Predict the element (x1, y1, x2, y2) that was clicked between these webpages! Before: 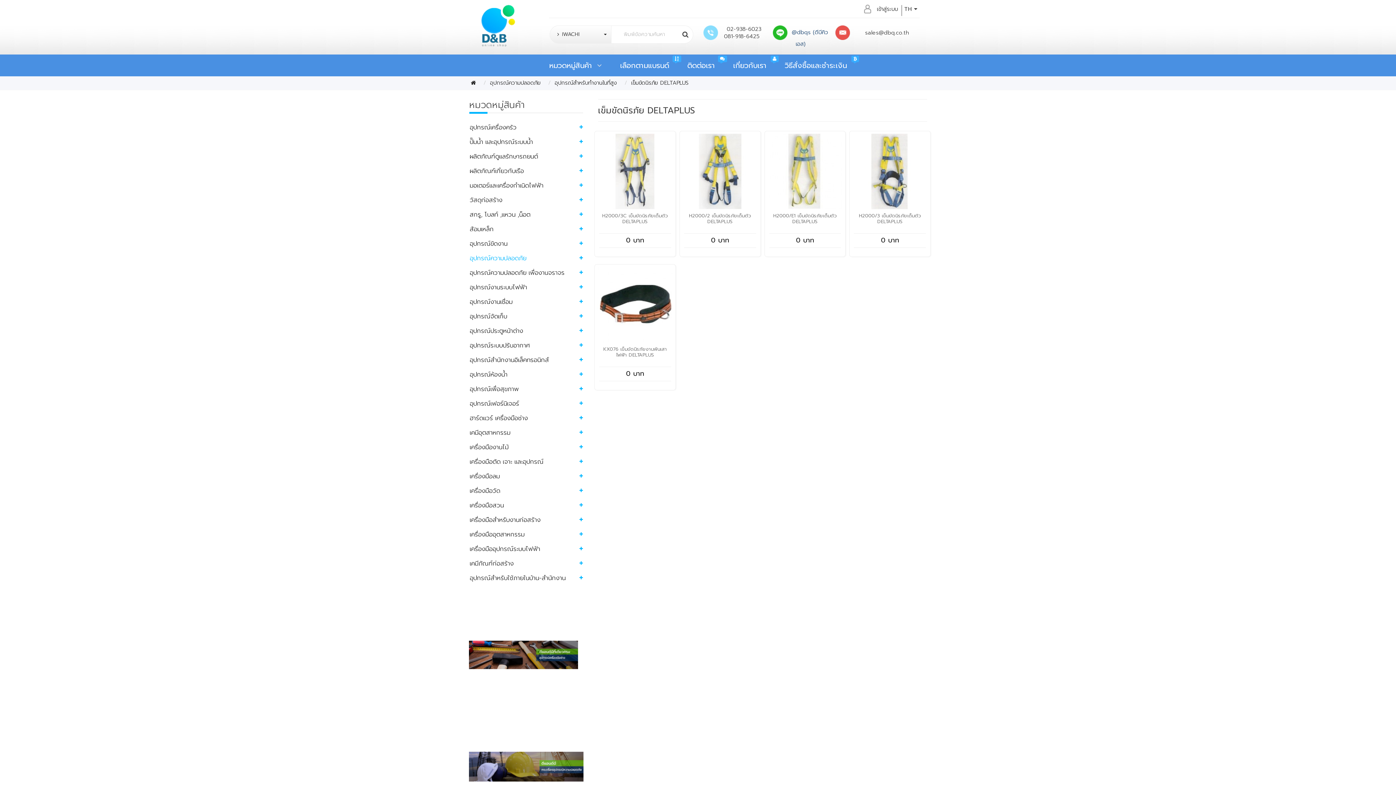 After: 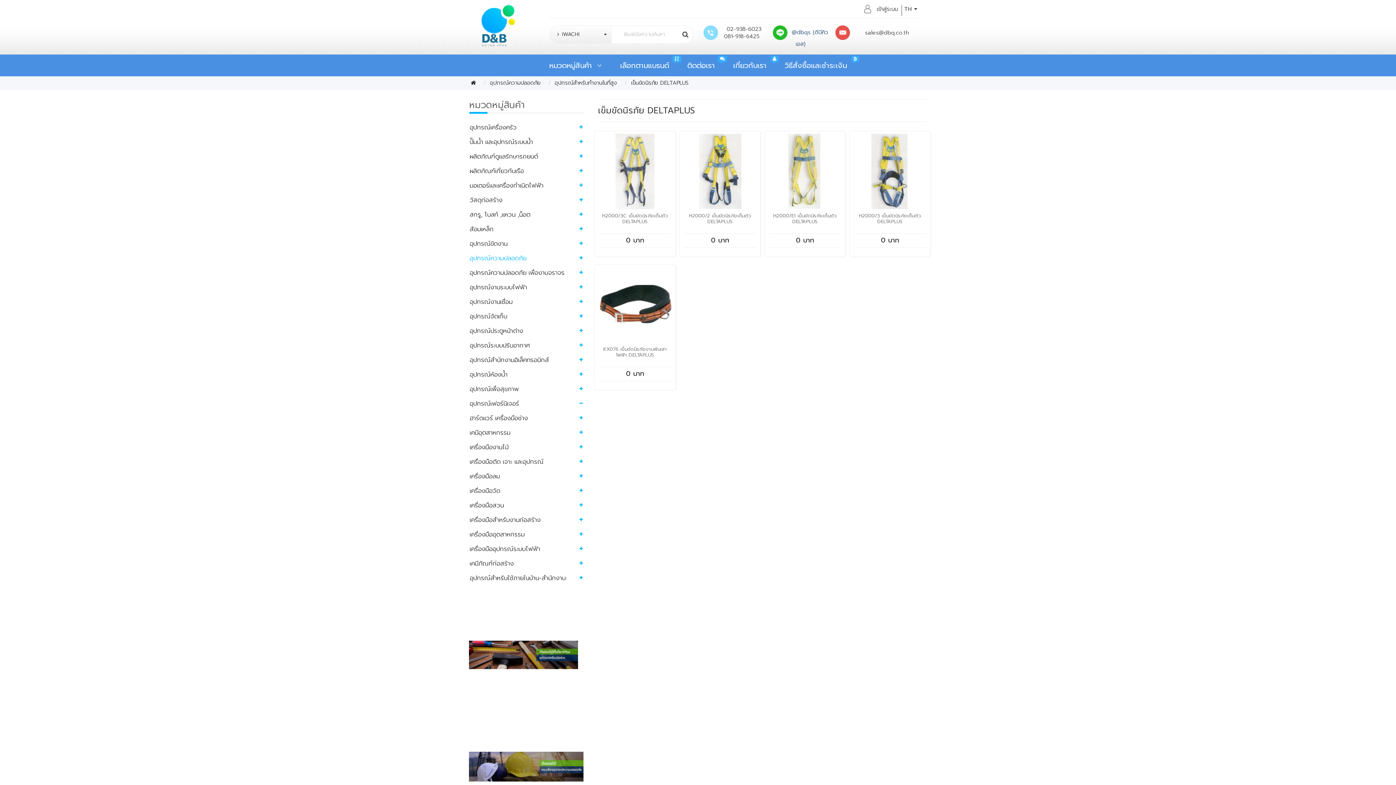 Action: bbox: (579, 396, 582, 410)